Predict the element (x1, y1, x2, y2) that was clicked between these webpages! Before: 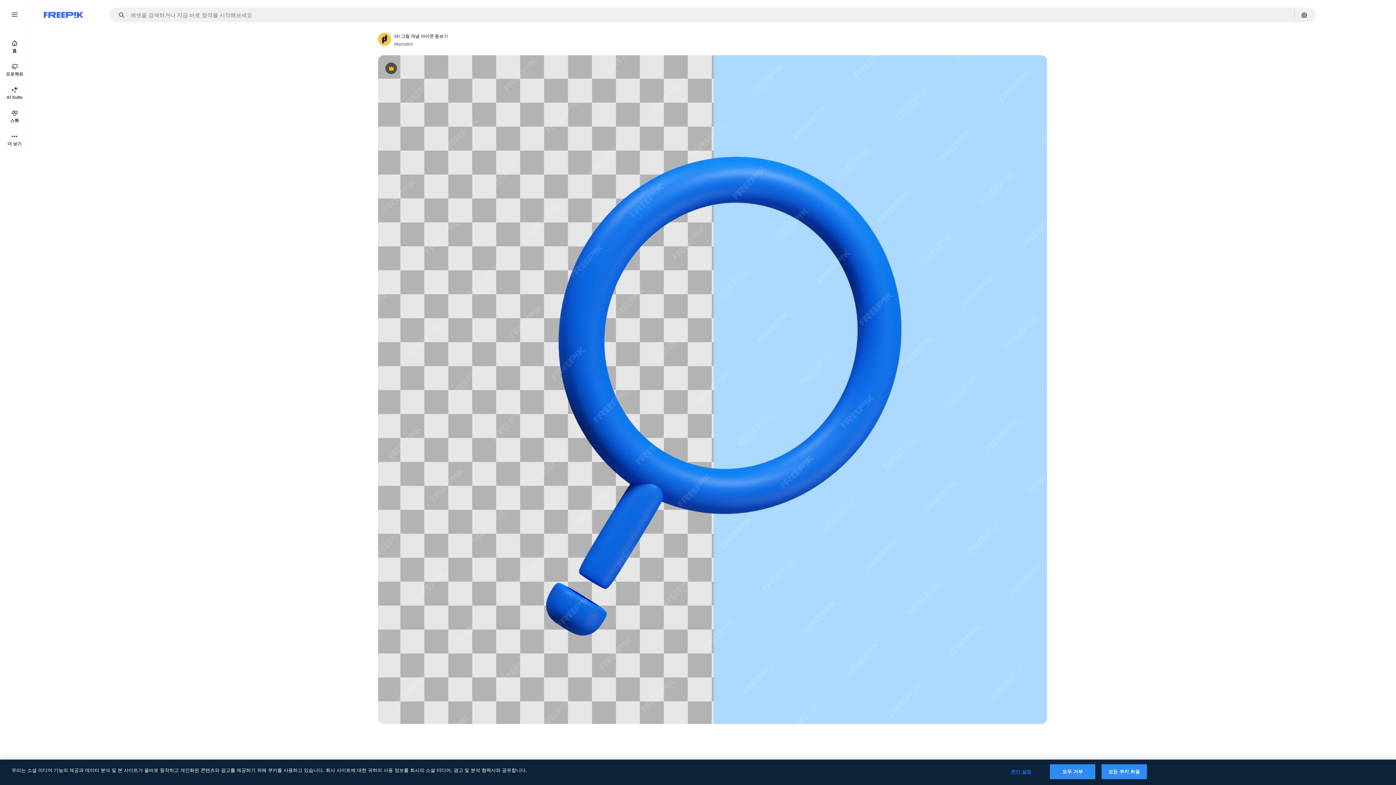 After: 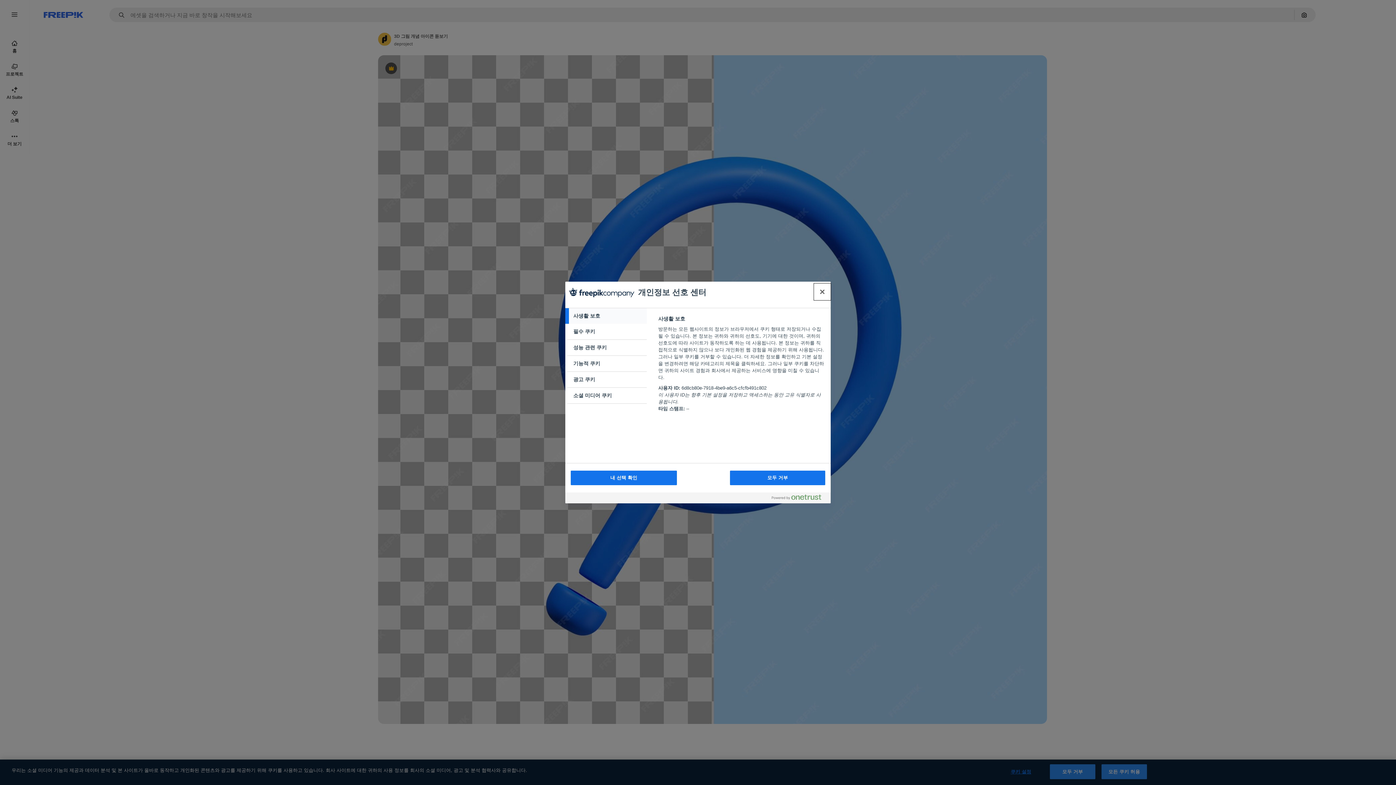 Action: label: 쿠키 설정 bbox: (998, 765, 1043, 779)